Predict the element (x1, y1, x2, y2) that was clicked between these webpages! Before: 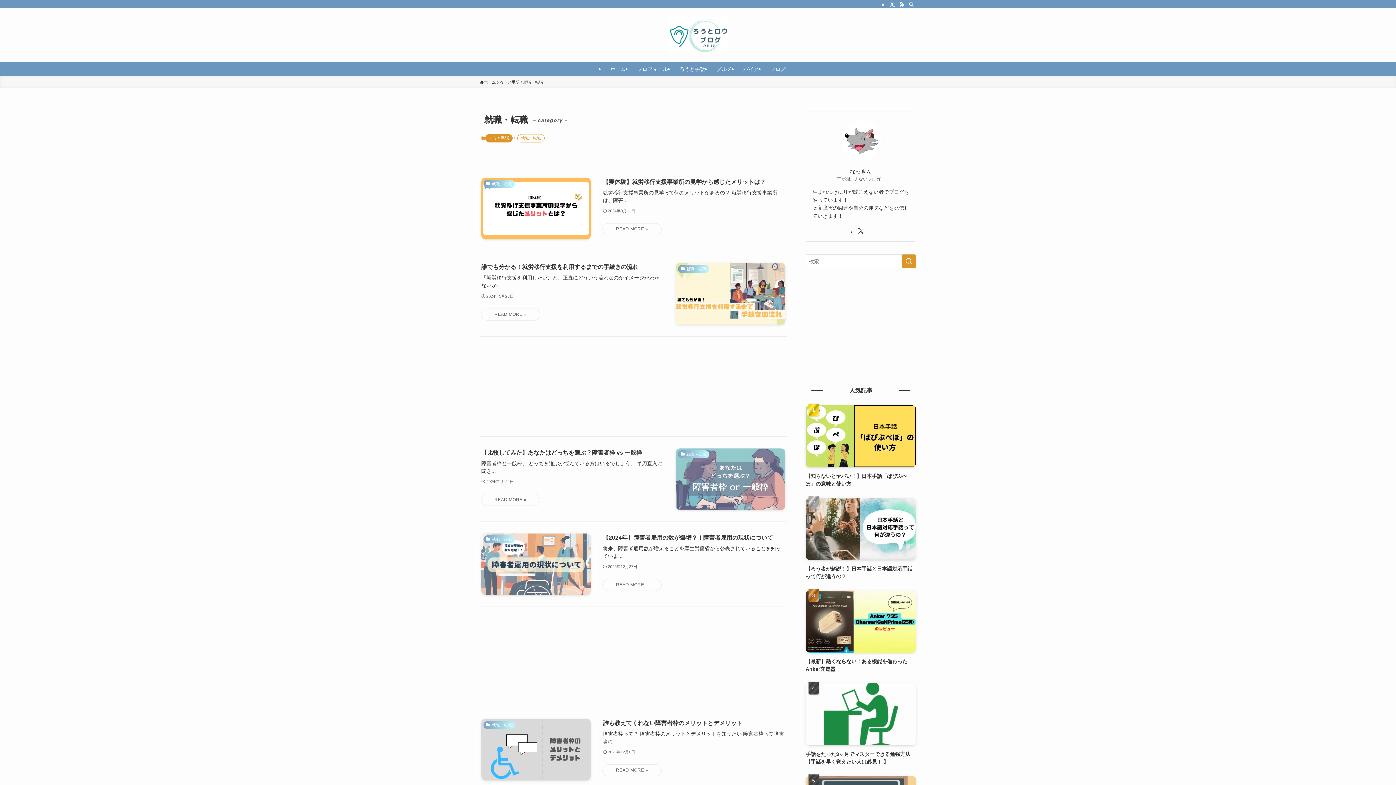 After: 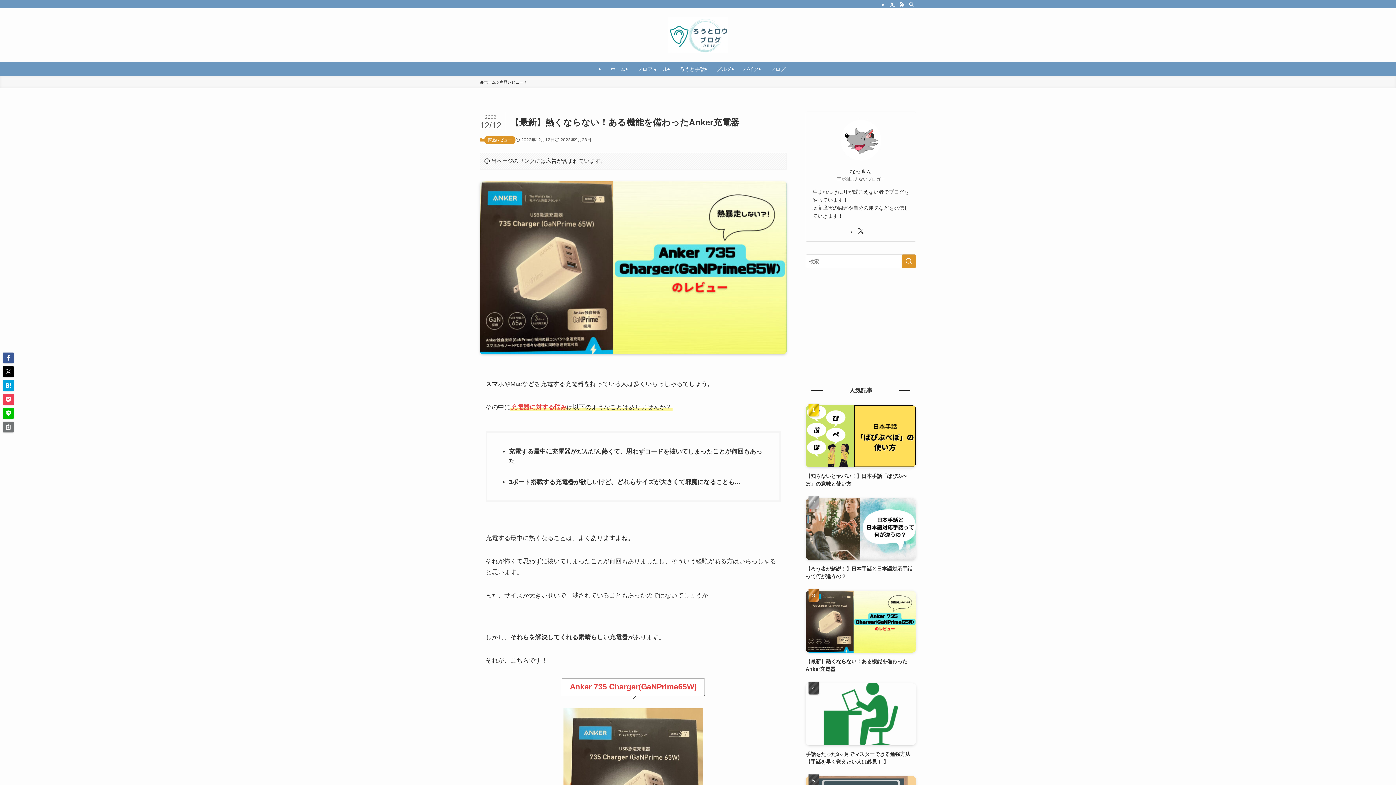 Action: label: 【最新】熱くならない！ある機能を備わったAnker充電器 bbox: (805, 590, 916, 673)